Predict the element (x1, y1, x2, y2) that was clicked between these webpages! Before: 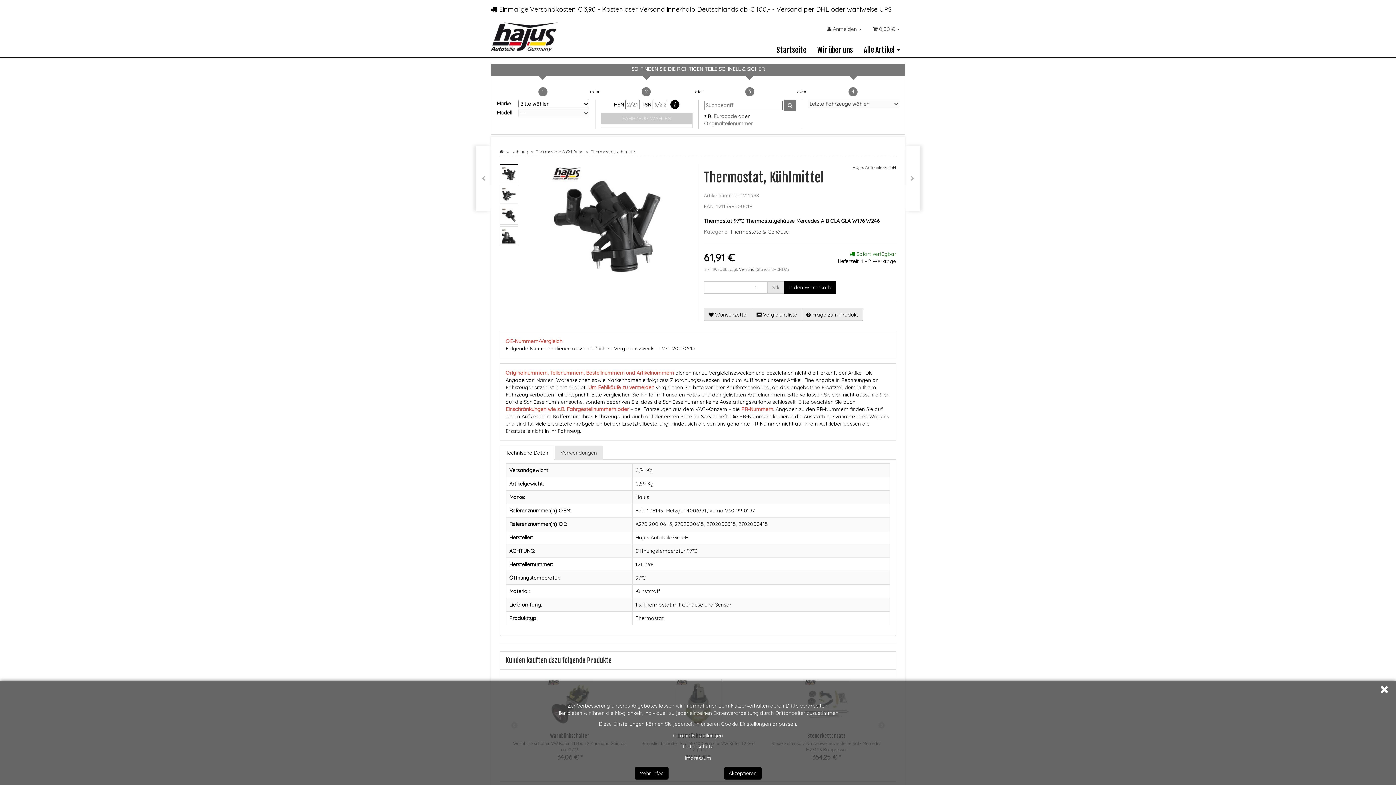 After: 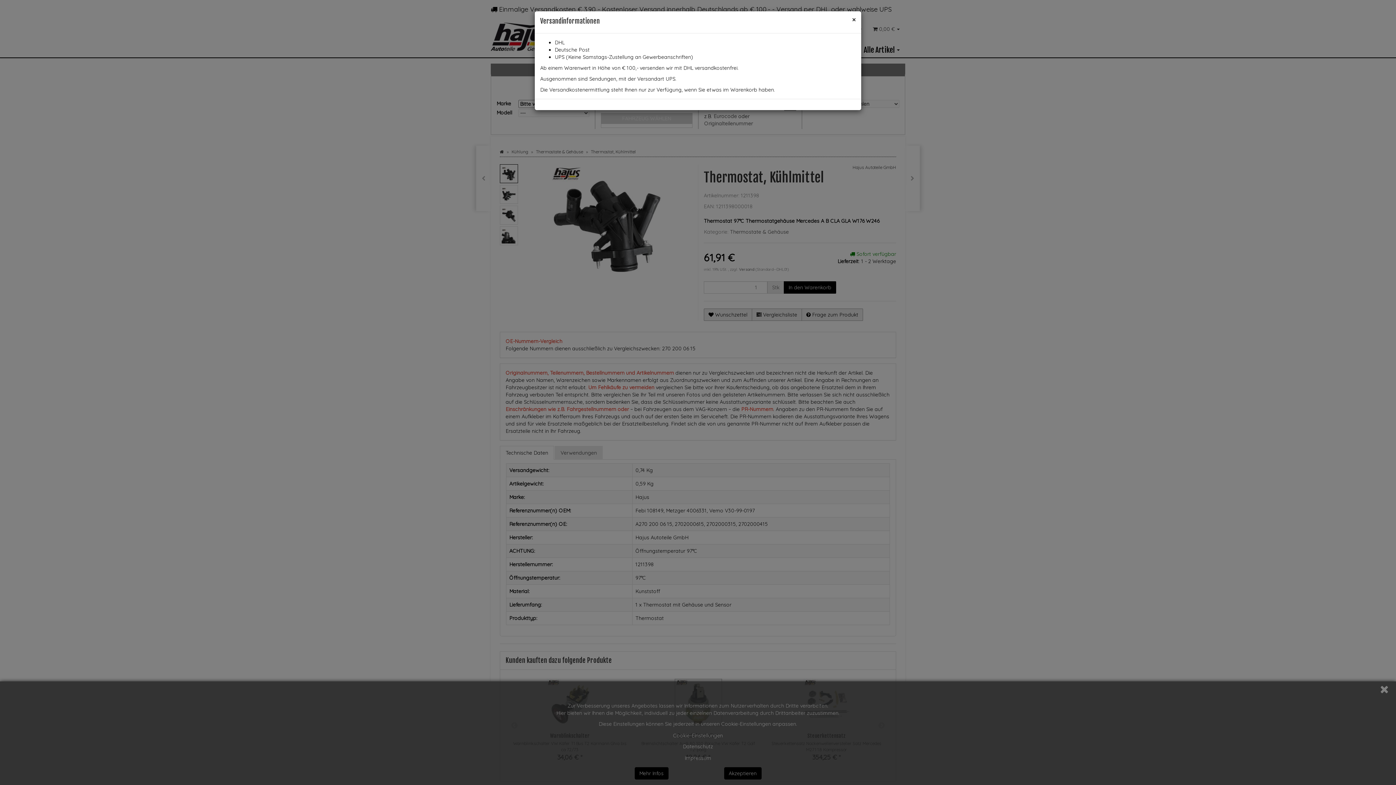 Action: label: Versand  bbox: (739, 266, 755, 272)